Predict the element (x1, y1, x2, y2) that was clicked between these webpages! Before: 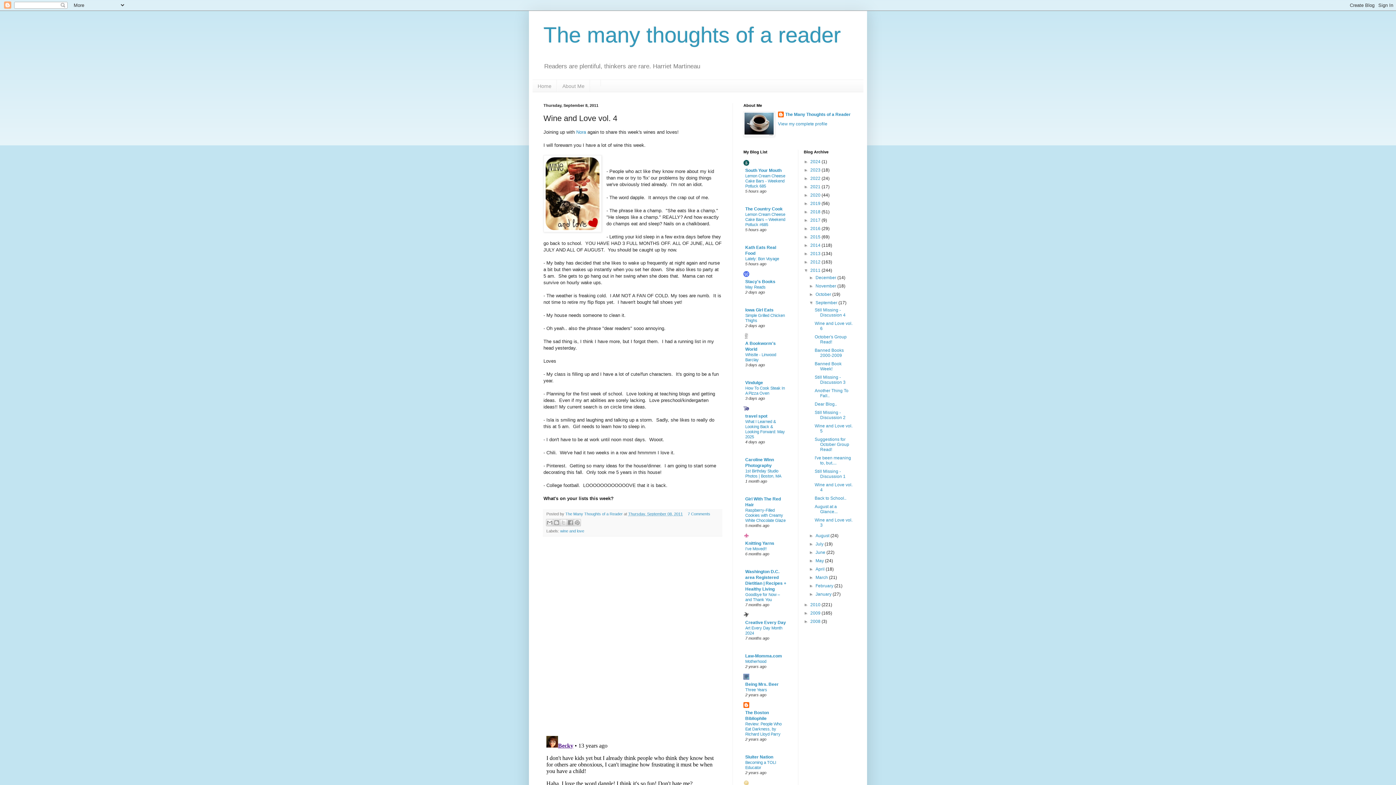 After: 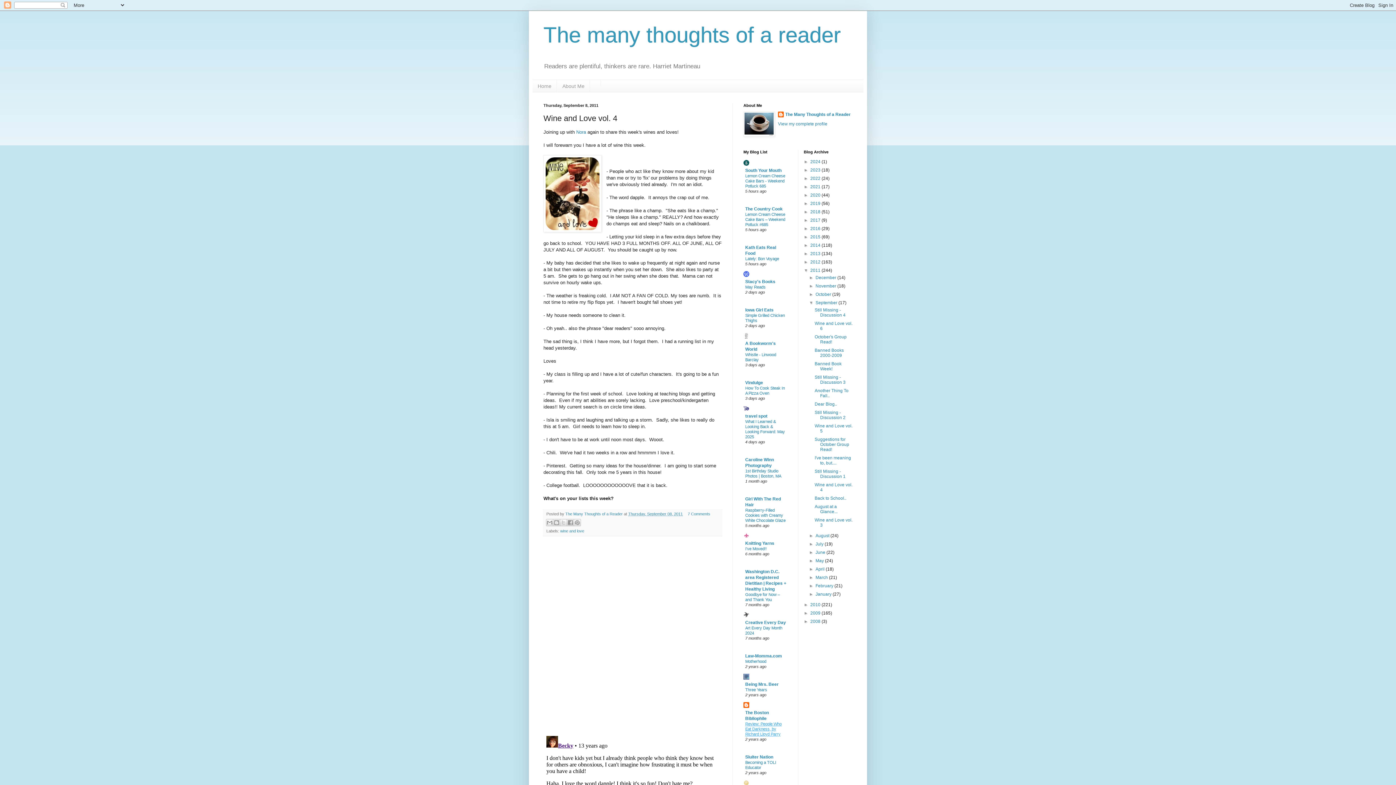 Action: label: Review: People Who Eat Darkness, by Richard Lloyd Parry bbox: (745, 722, 781, 736)